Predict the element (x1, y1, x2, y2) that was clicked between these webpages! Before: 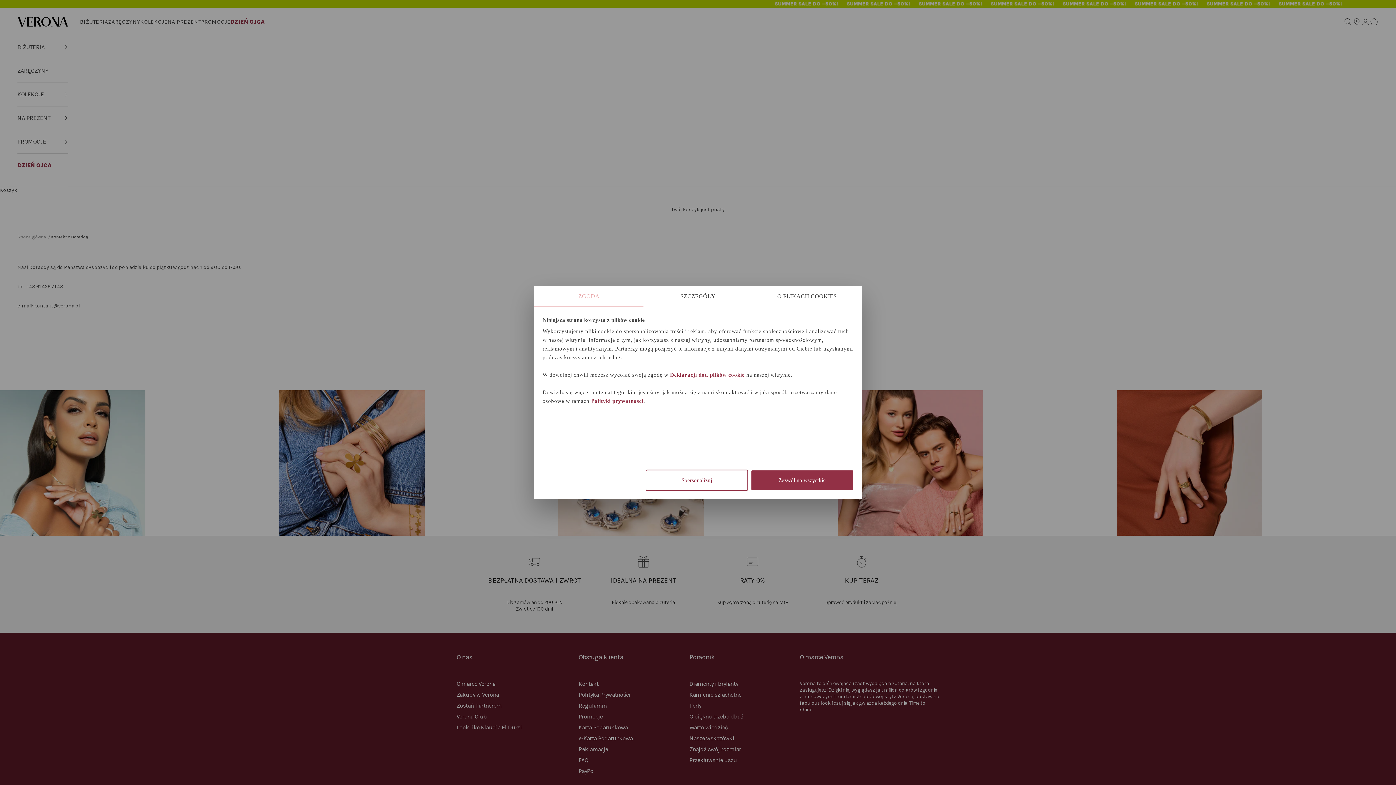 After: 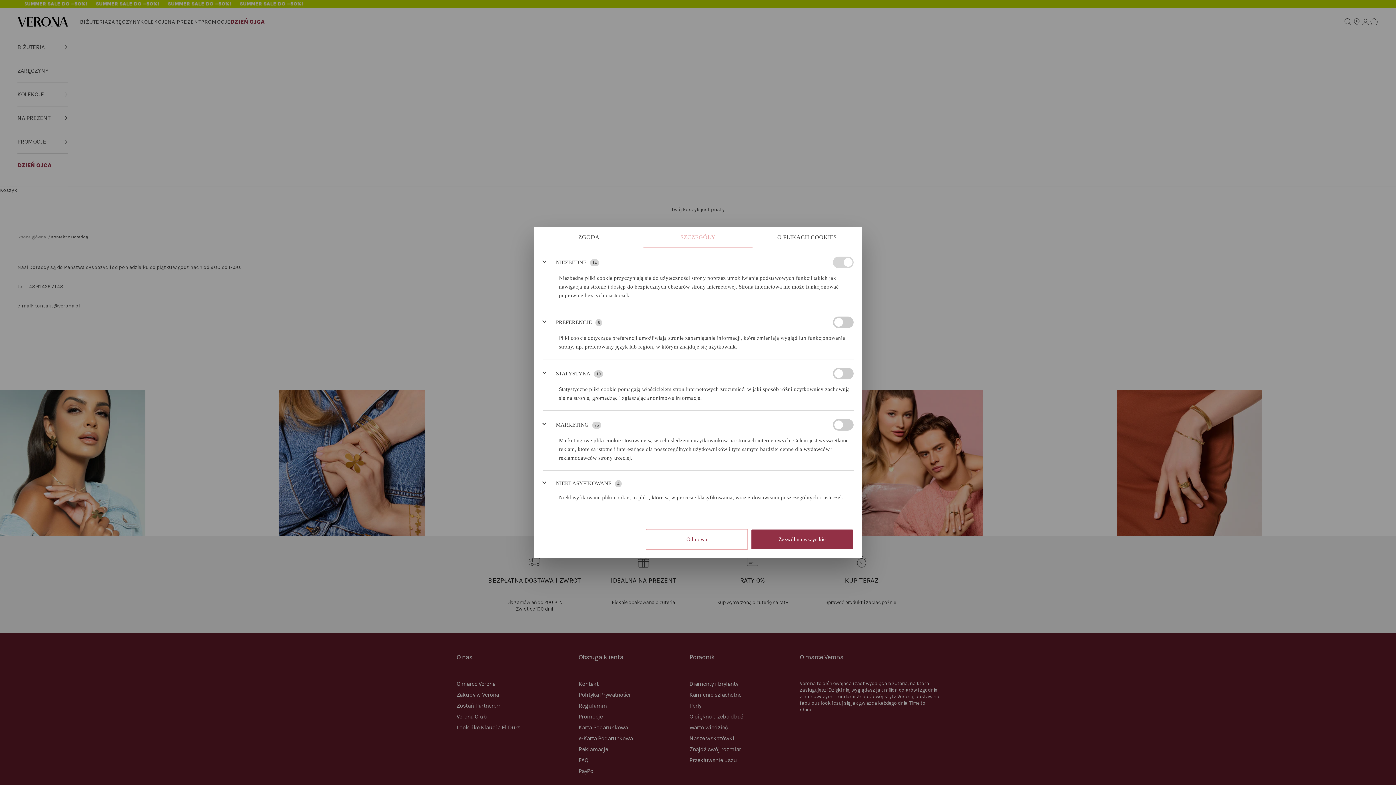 Action: label: Spersonalizuj bbox: (645, 469, 748, 491)